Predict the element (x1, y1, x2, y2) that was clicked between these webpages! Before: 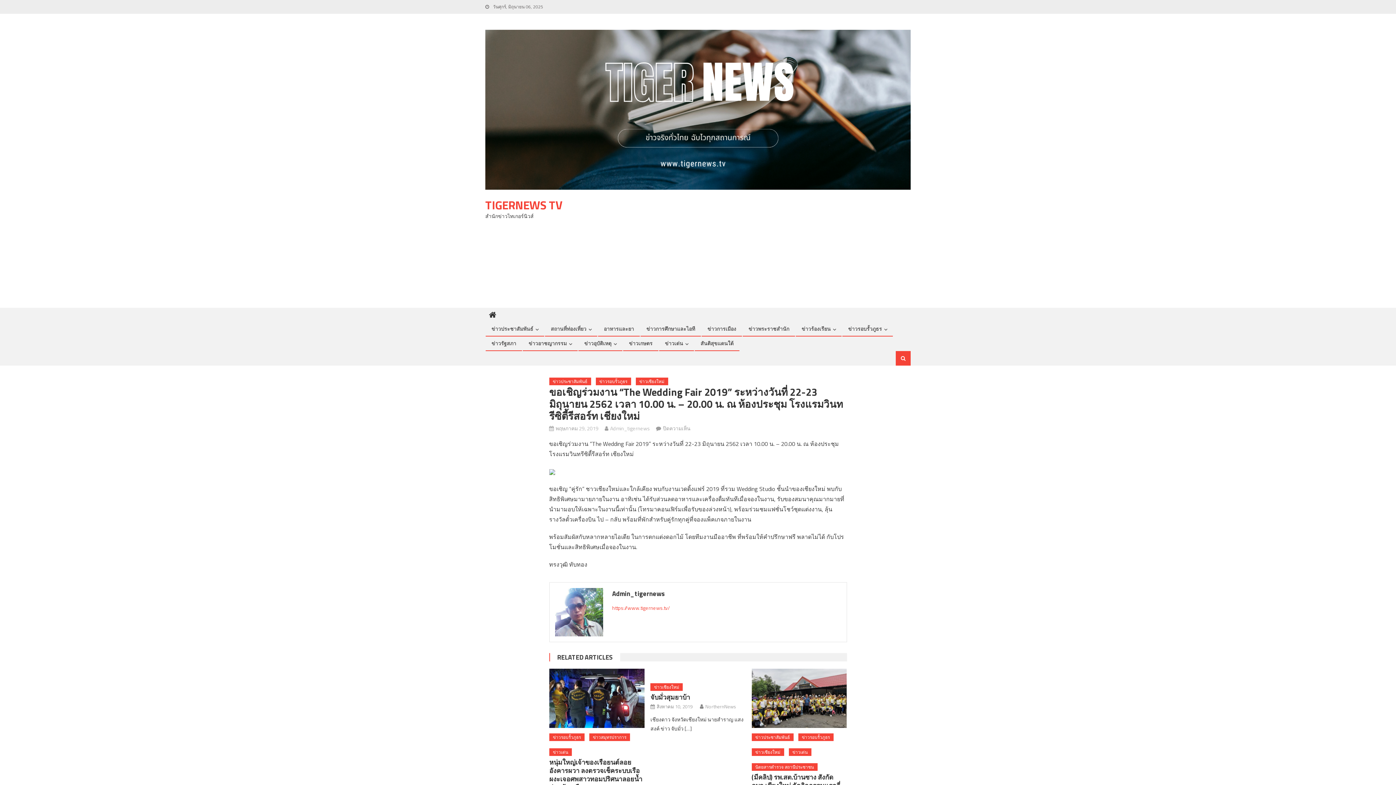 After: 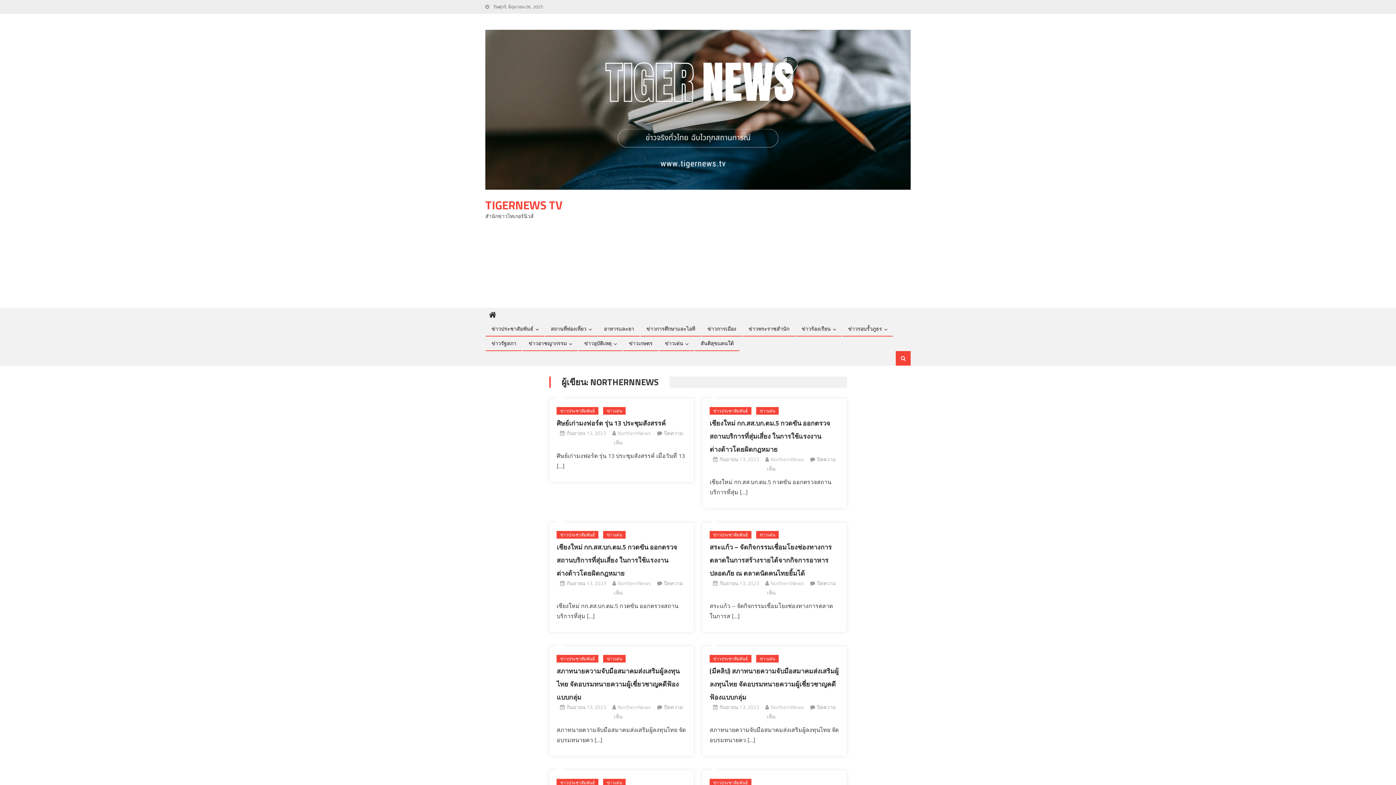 Action: label: NorthernNews bbox: (705, 702, 735, 711)